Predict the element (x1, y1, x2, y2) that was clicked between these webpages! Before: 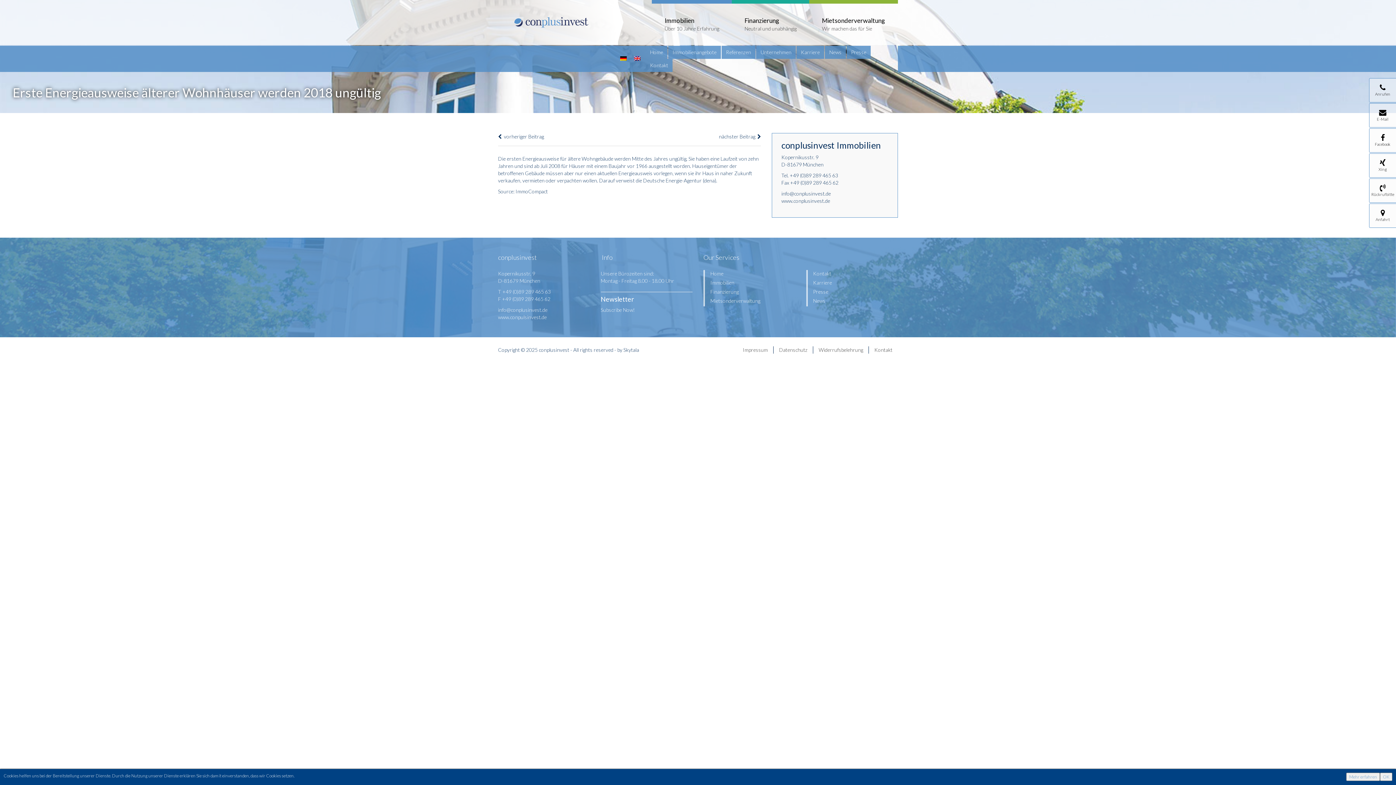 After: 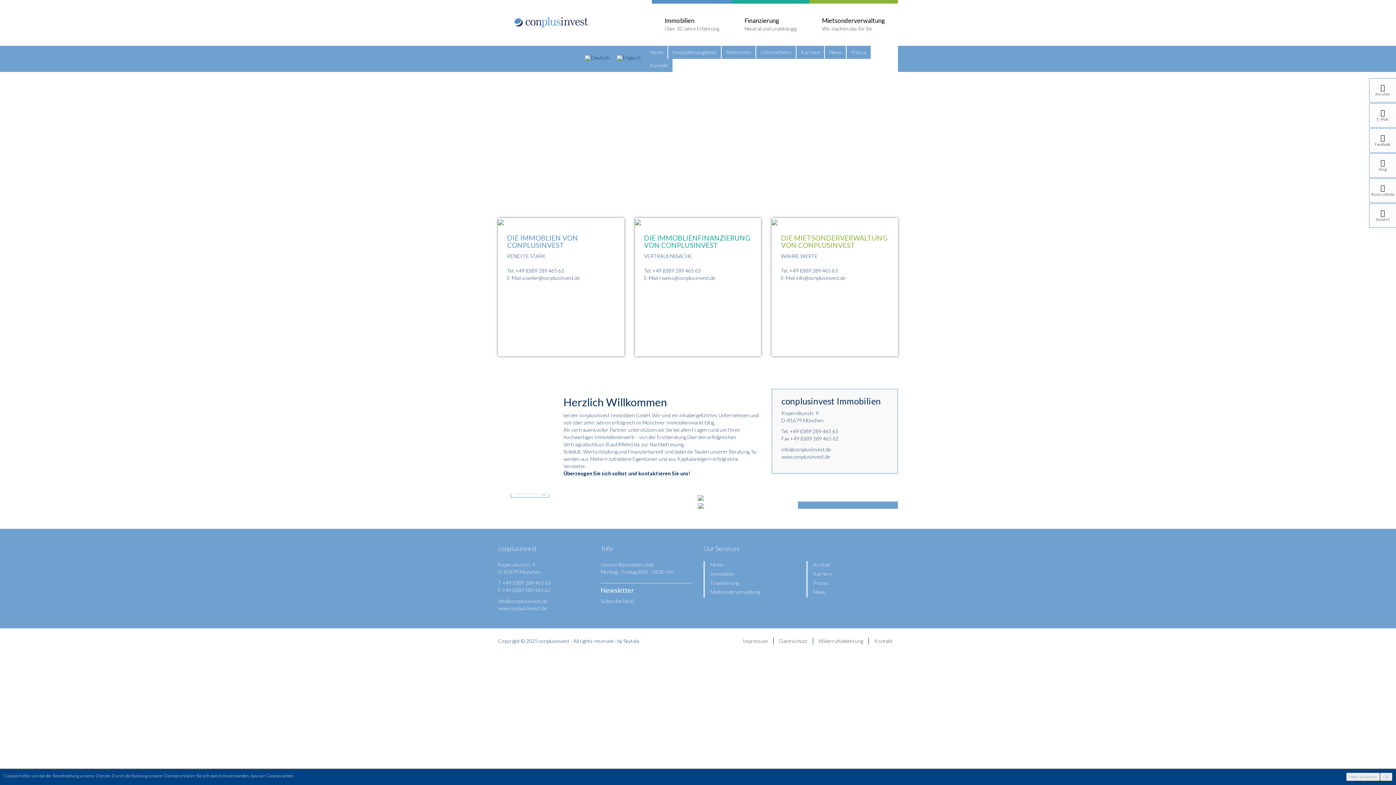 Action: bbox: (514, 18, 601, 24)